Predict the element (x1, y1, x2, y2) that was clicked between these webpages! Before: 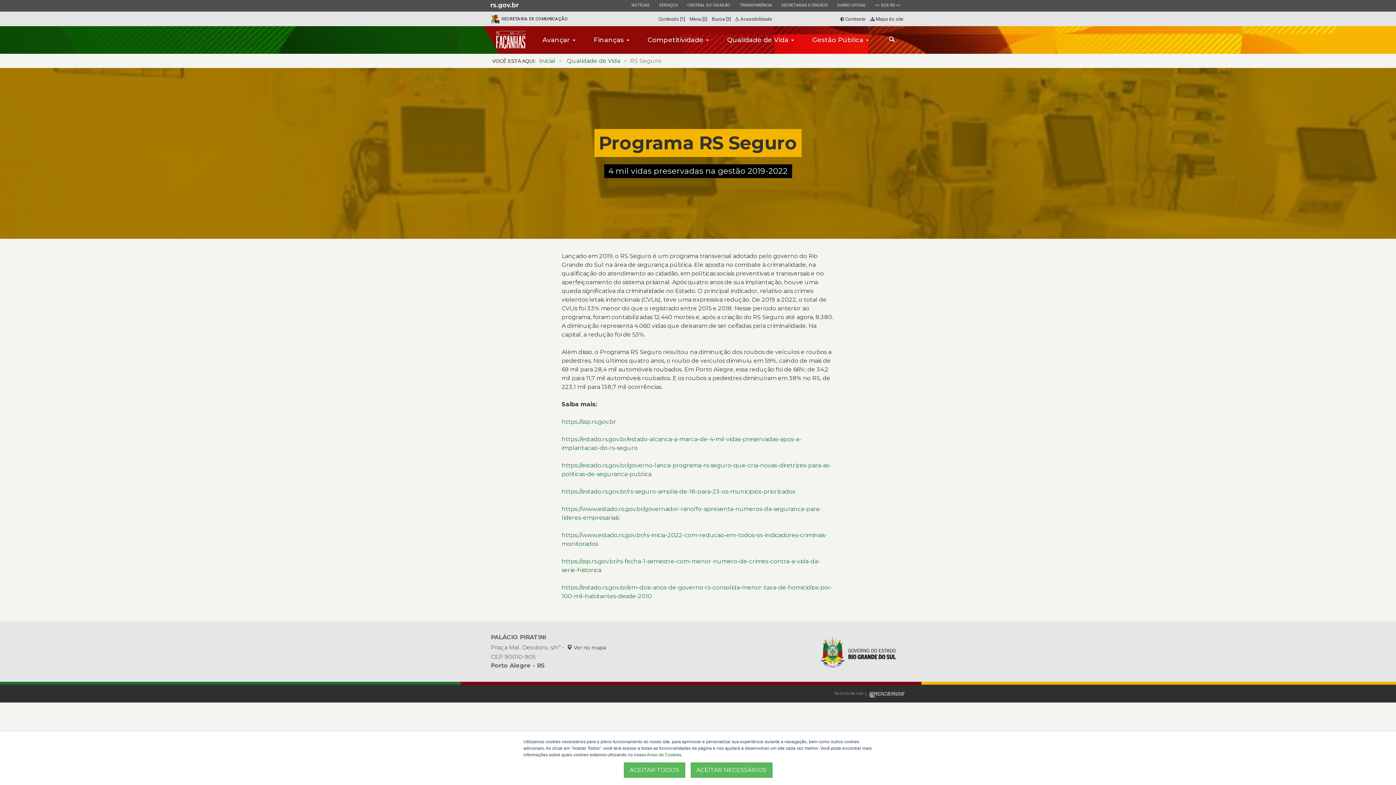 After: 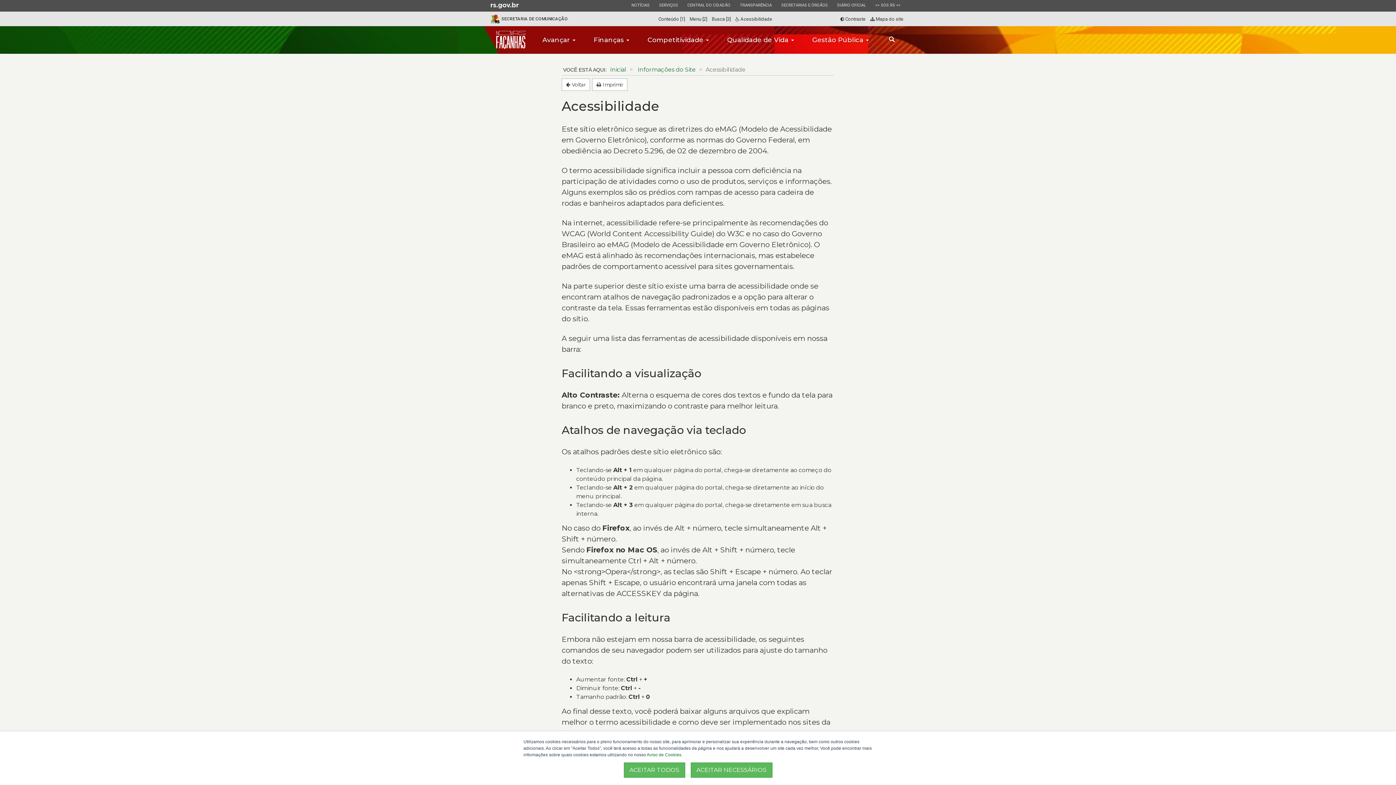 Action: label:  Acessibilidade bbox: (735, 16, 772, 21)